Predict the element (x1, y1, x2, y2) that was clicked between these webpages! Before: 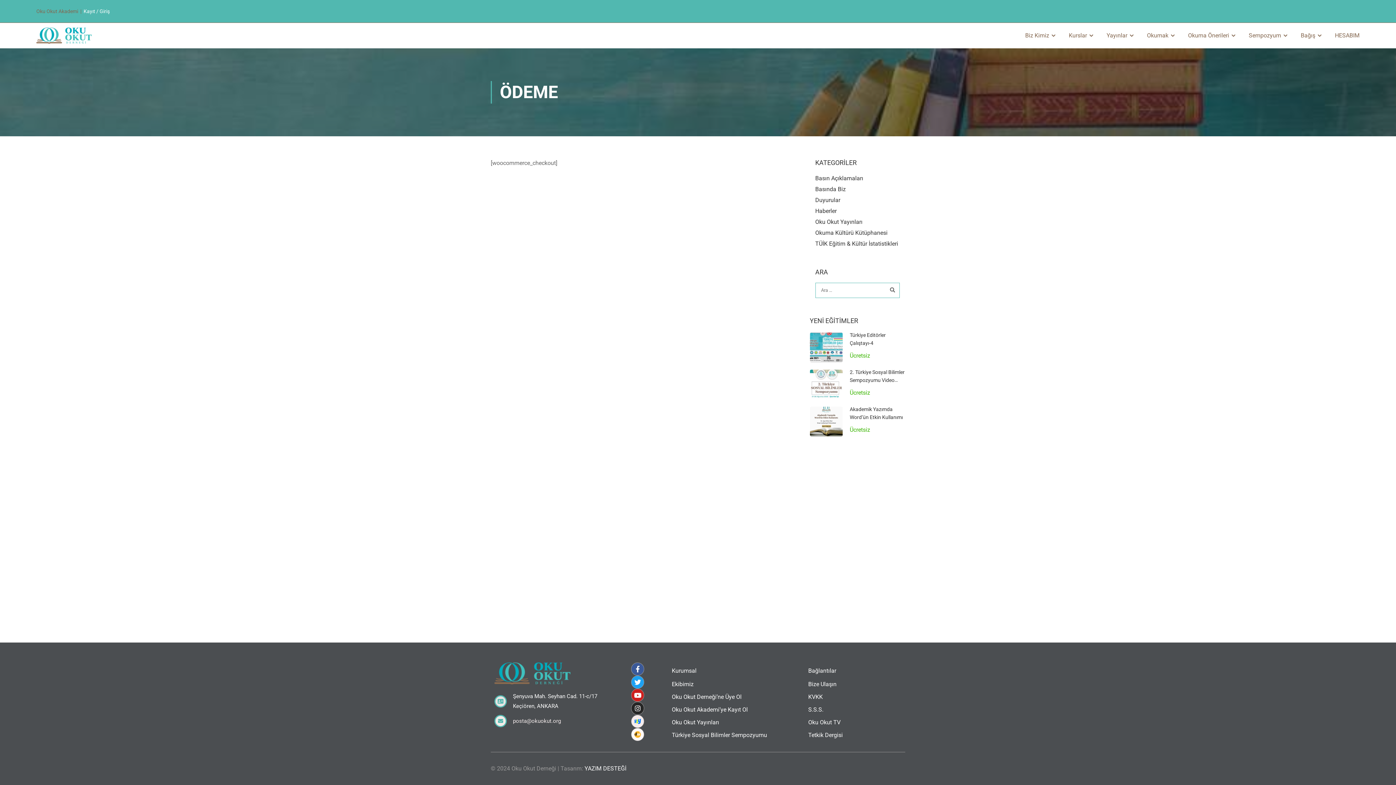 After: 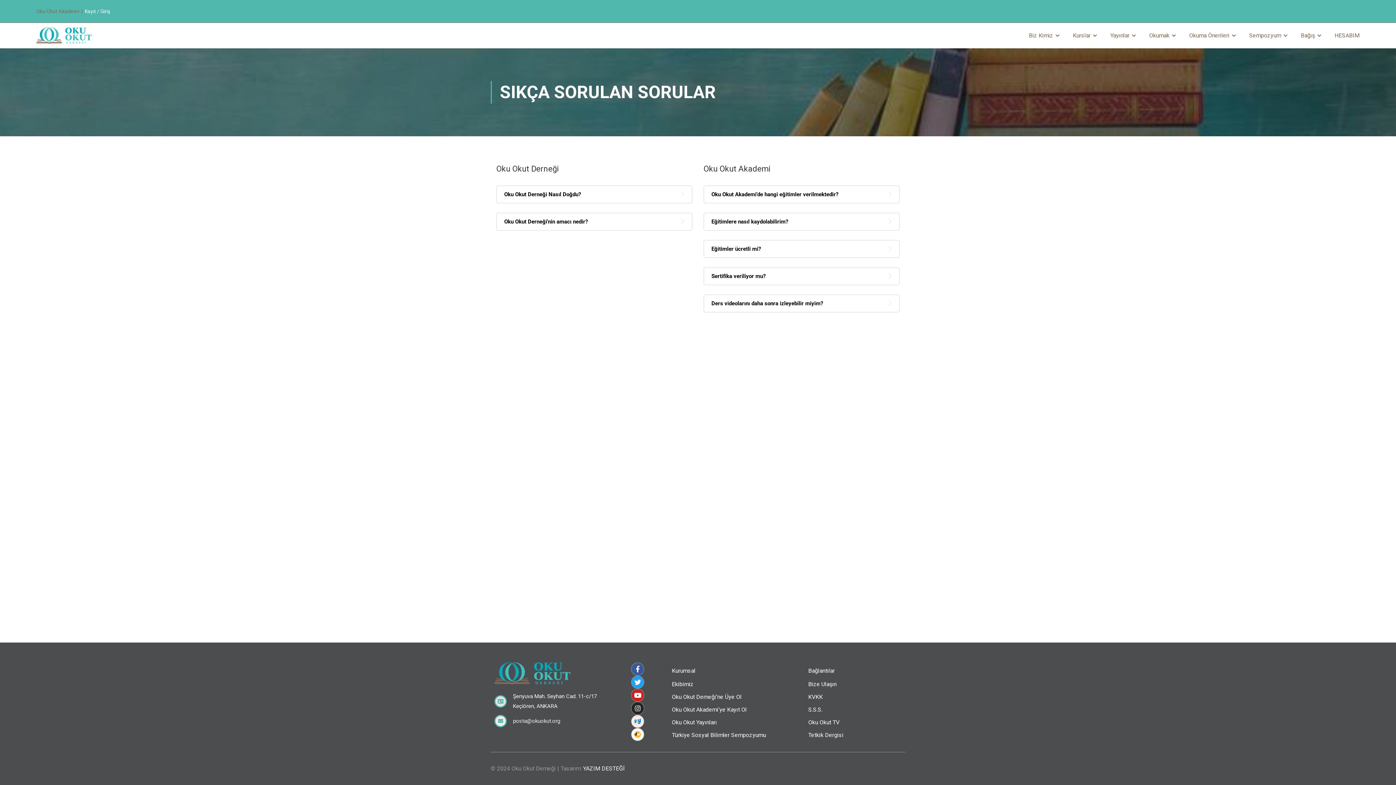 Action: bbox: (808, 706, 823, 713) label: S.S.S.